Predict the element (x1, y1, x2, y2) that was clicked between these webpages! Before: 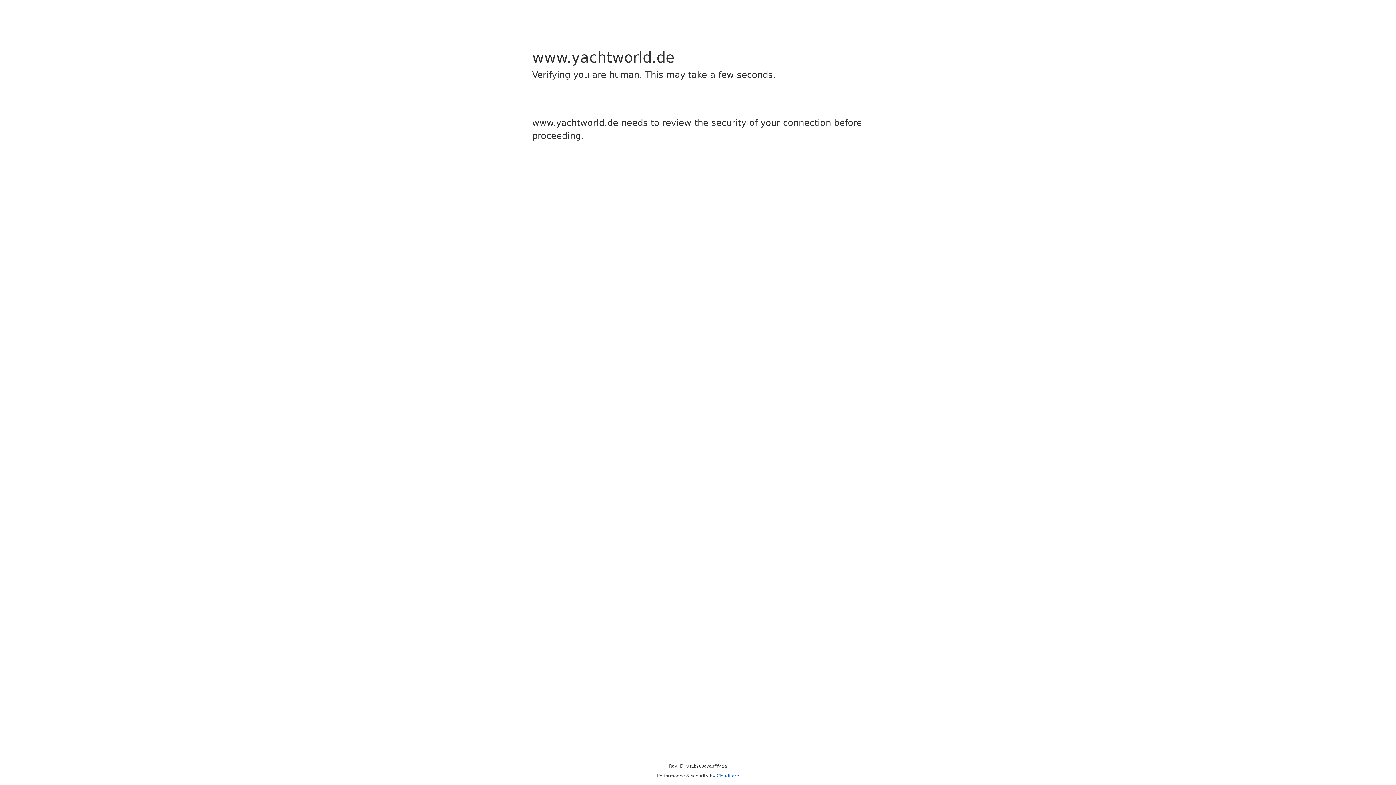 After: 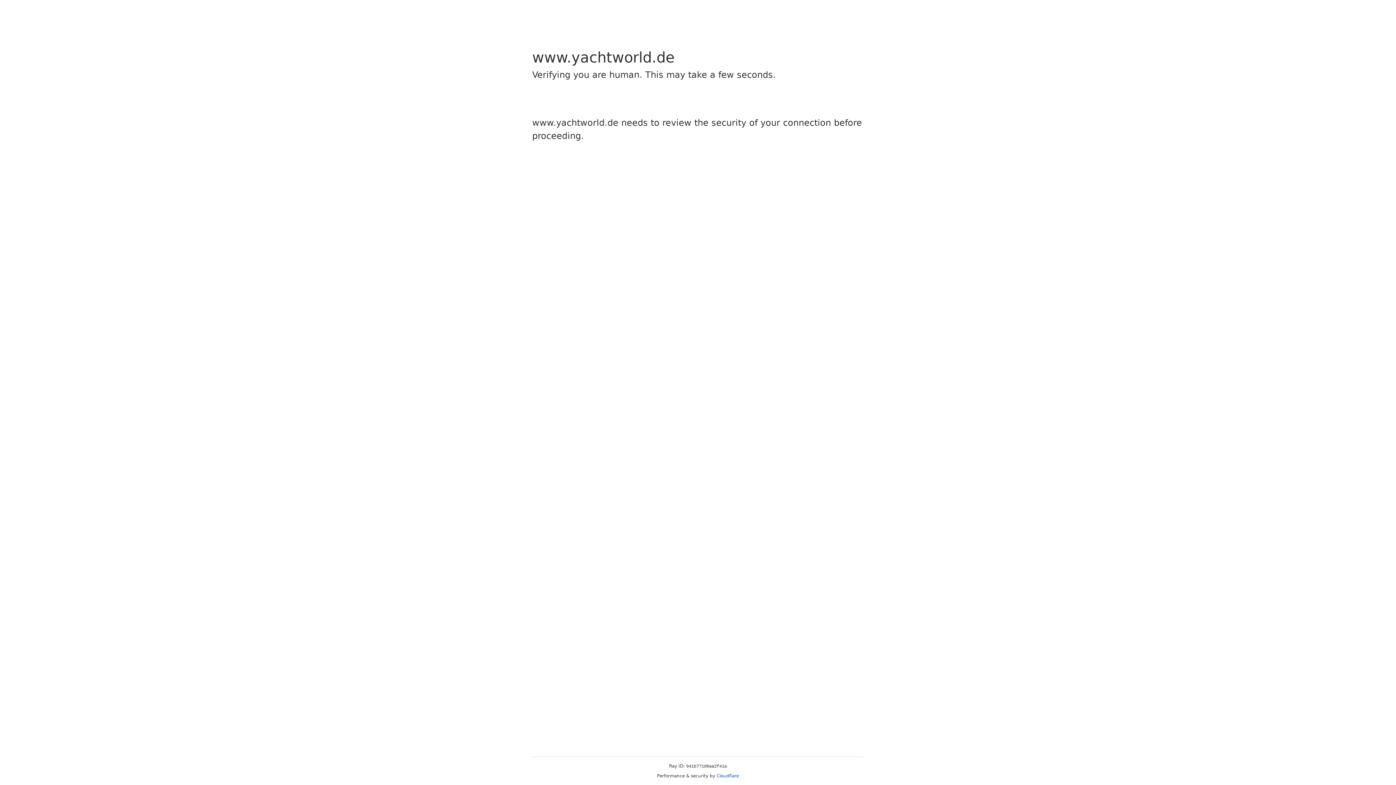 Action: bbox: (716, 773, 739, 778) label: Cloudflare